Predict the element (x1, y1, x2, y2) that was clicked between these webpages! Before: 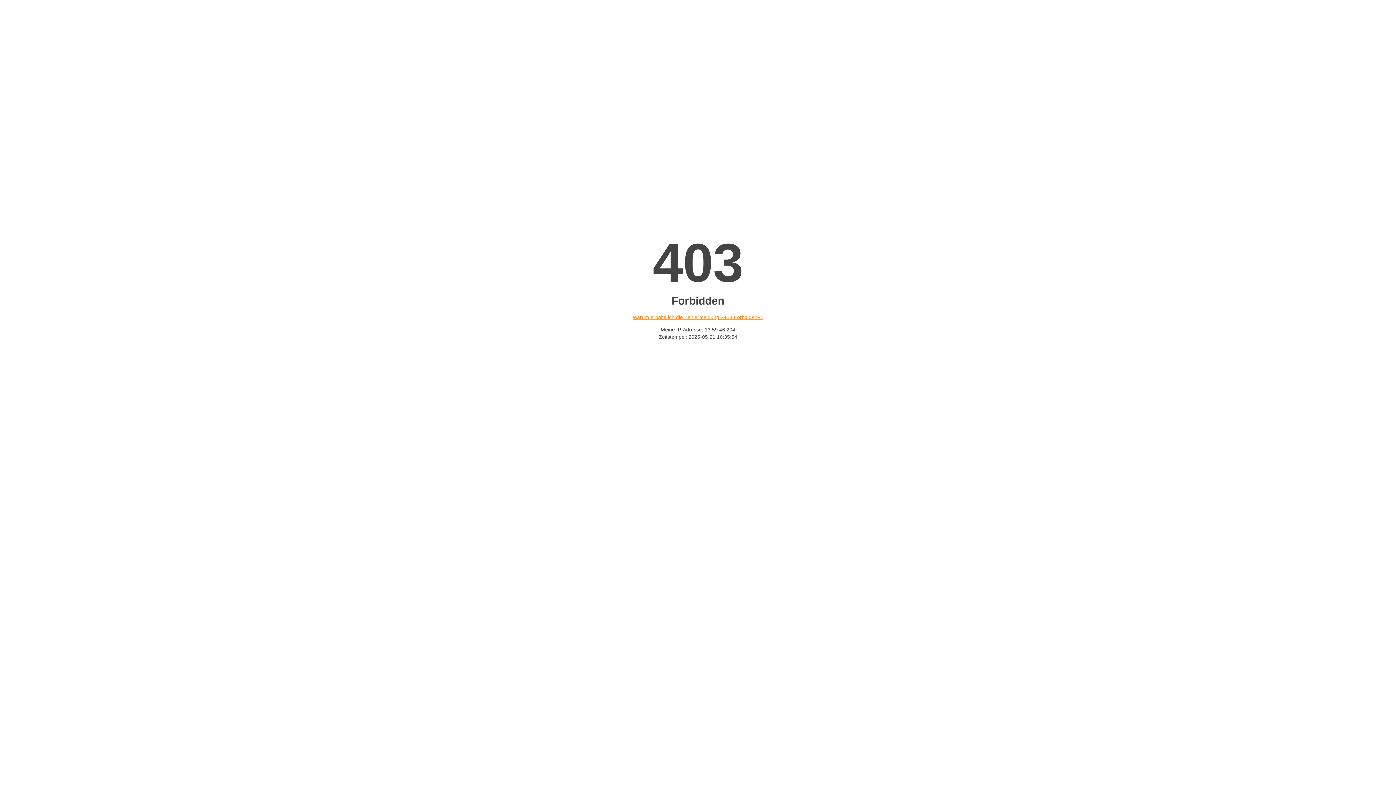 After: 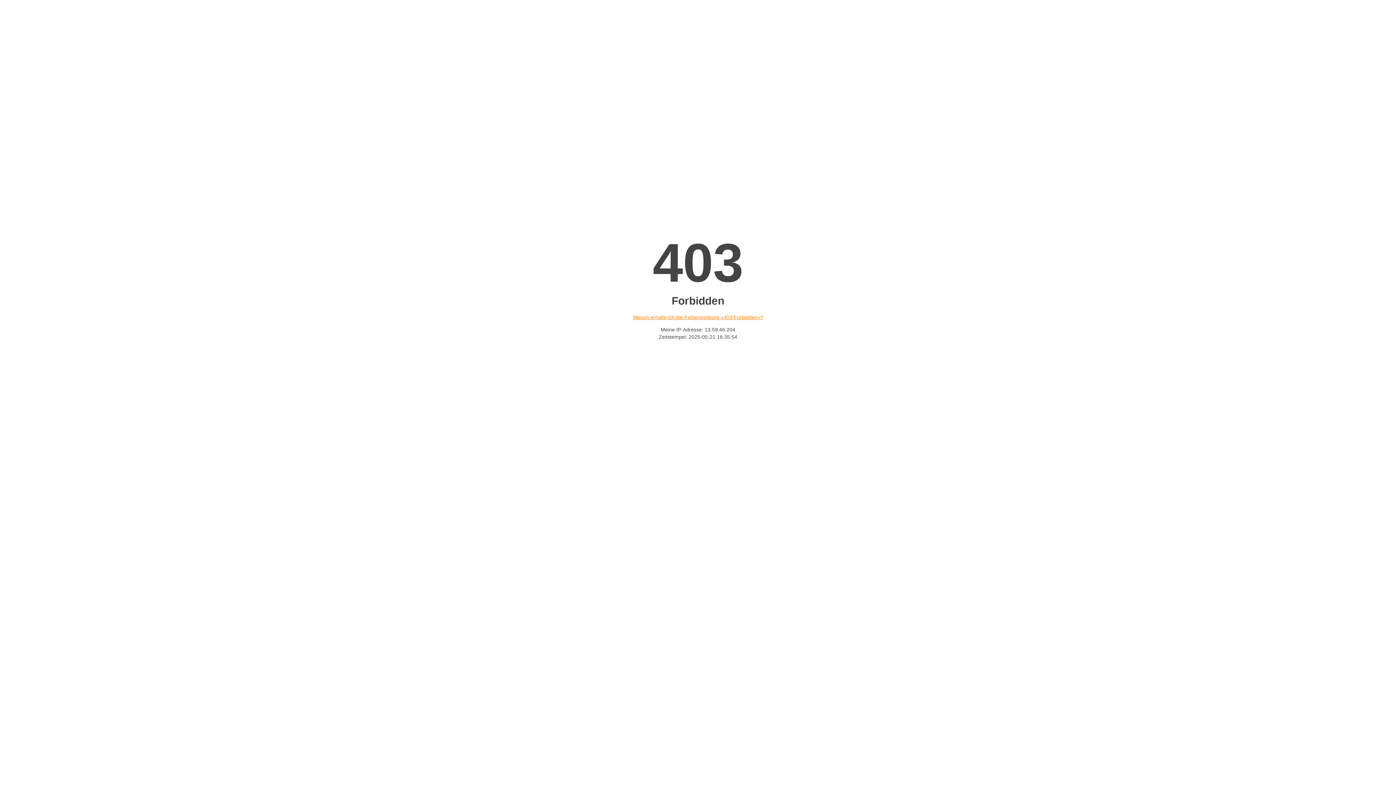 Action: bbox: (632, 314, 763, 320) label: Warum erhalte ich die Fehlermeldung «403 Forbidden»?